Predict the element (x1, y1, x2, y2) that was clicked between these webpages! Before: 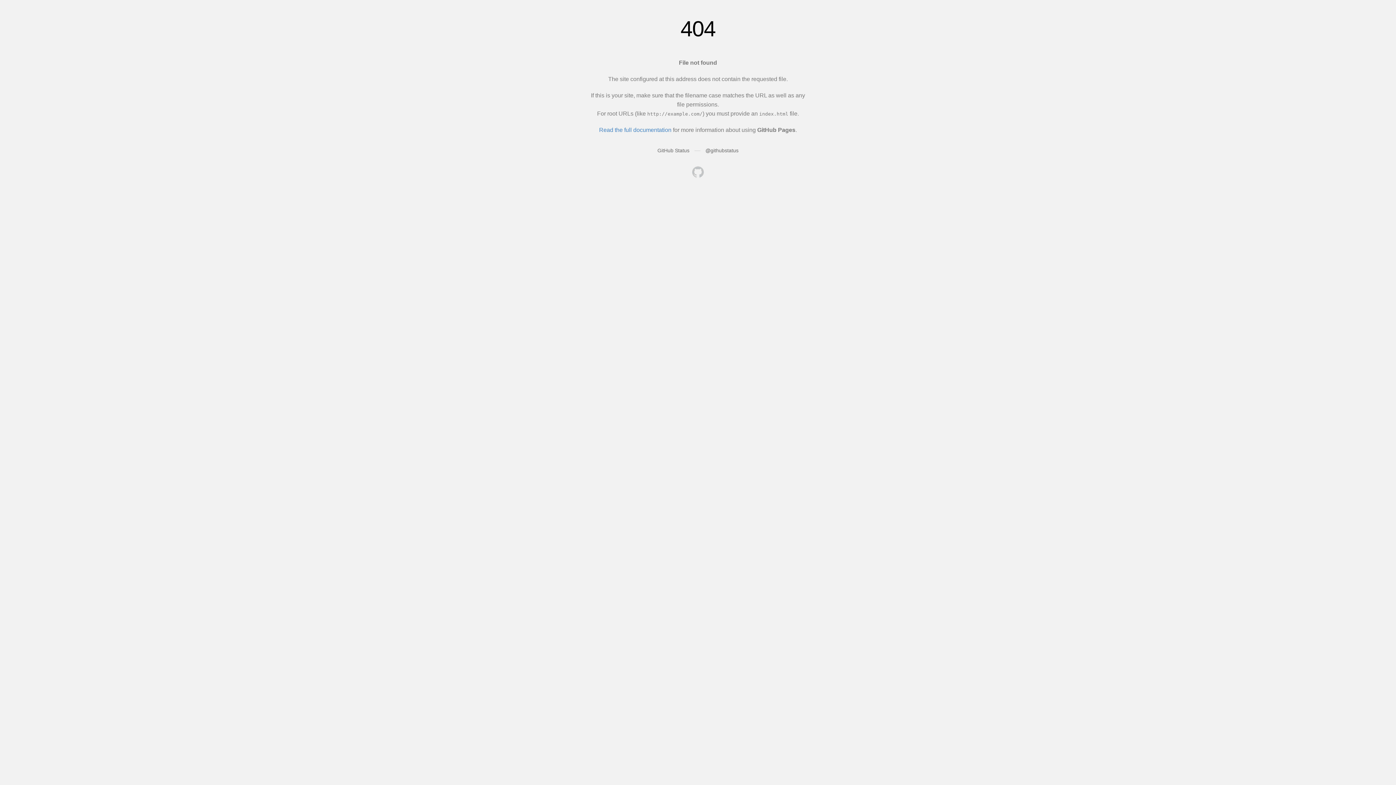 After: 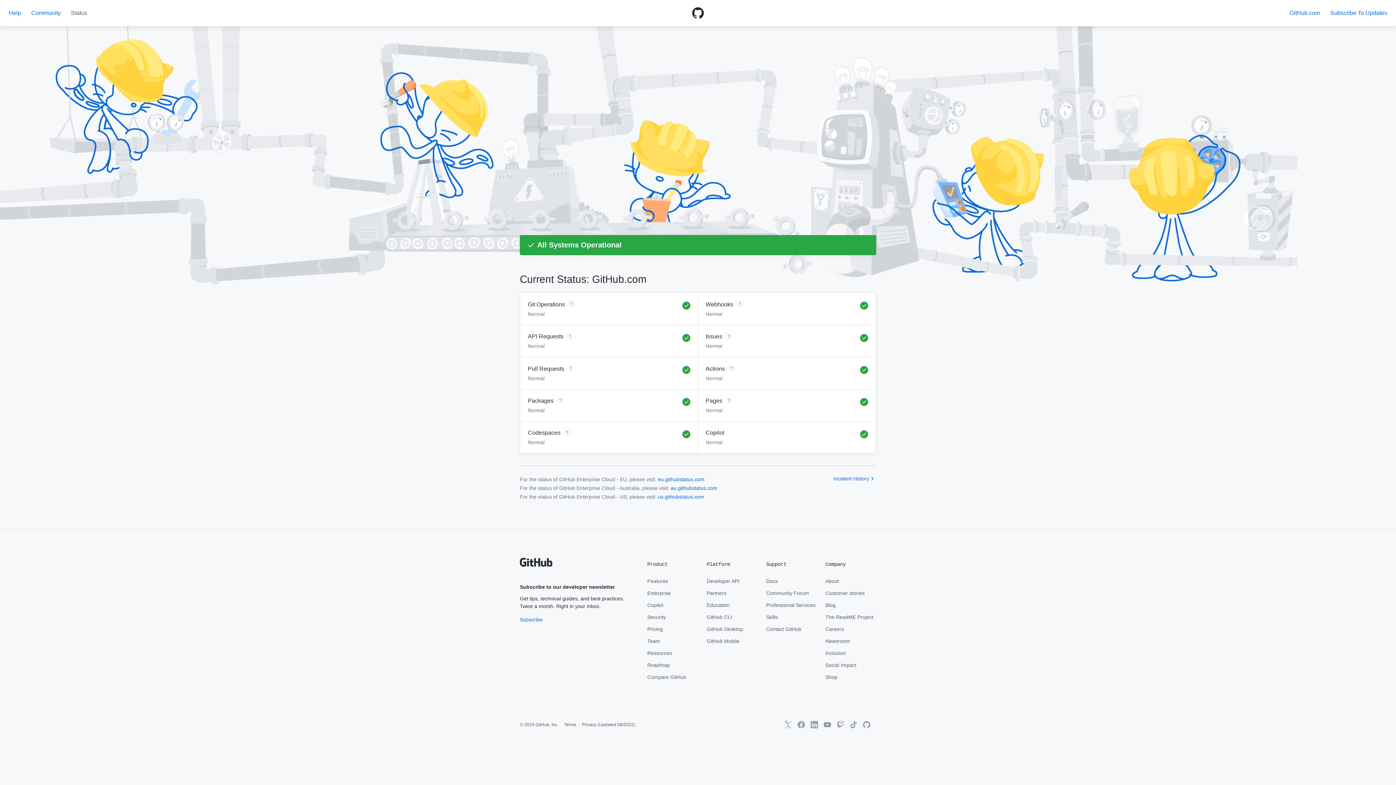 Action: bbox: (657, 147, 689, 153) label: GitHub Status